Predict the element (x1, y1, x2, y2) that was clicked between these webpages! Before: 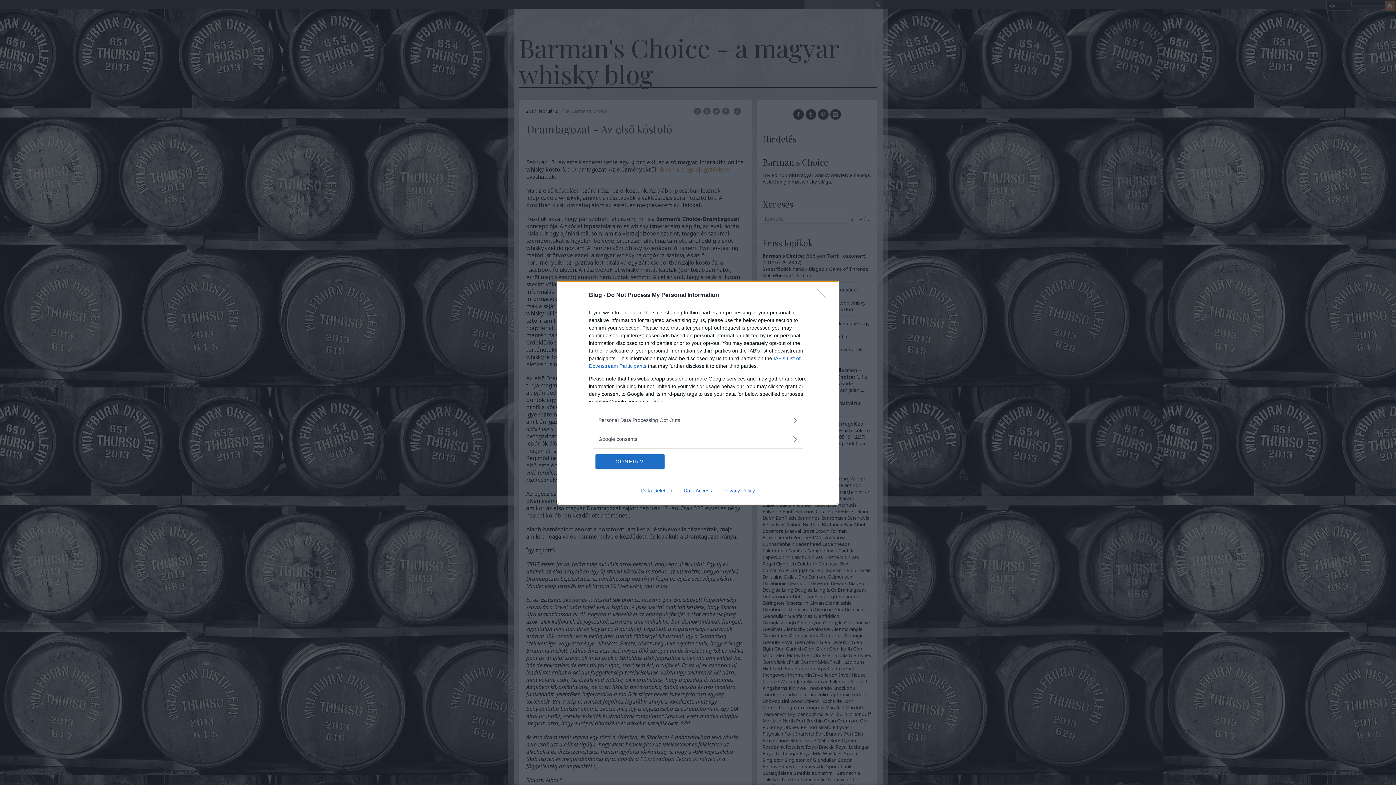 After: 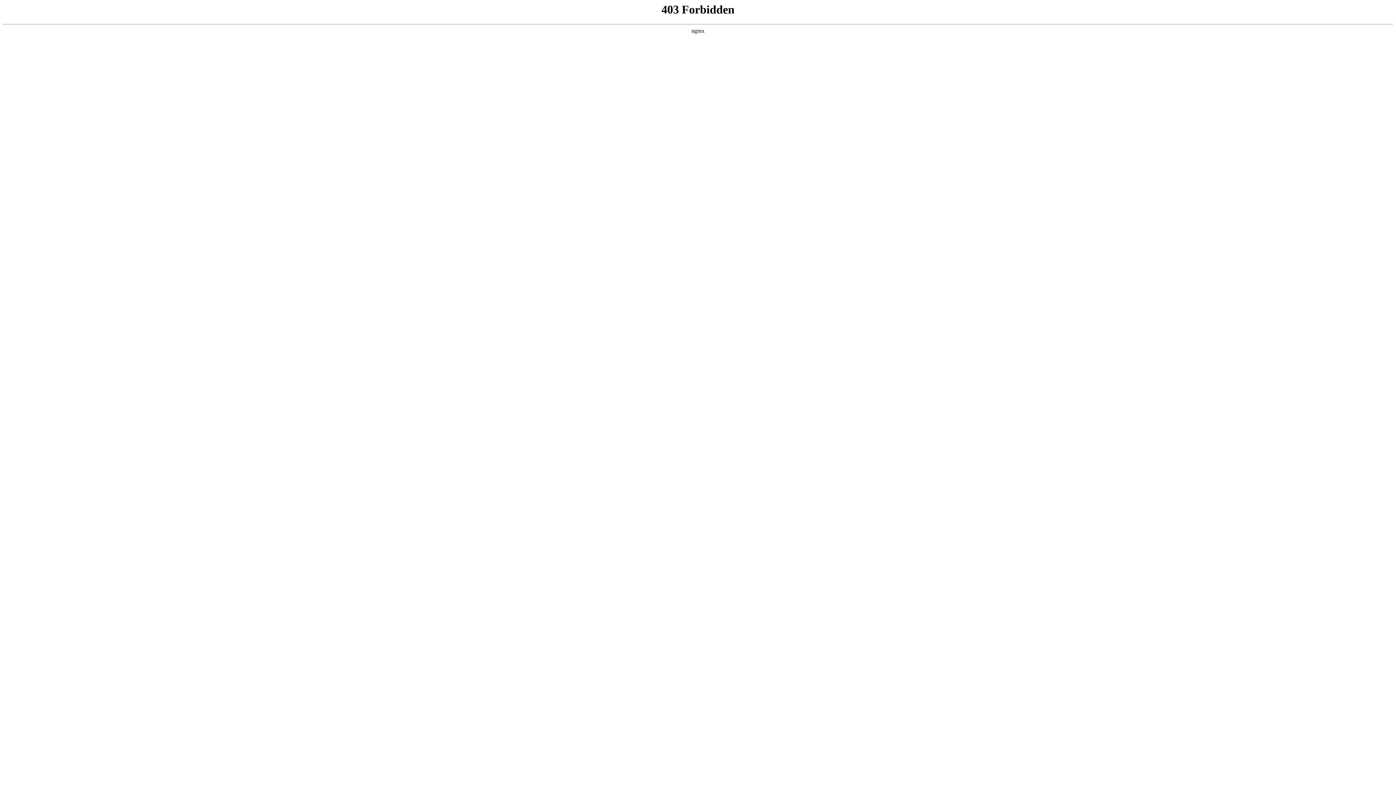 Action: label: Data Access bbox: (678, 487, 717, 493)